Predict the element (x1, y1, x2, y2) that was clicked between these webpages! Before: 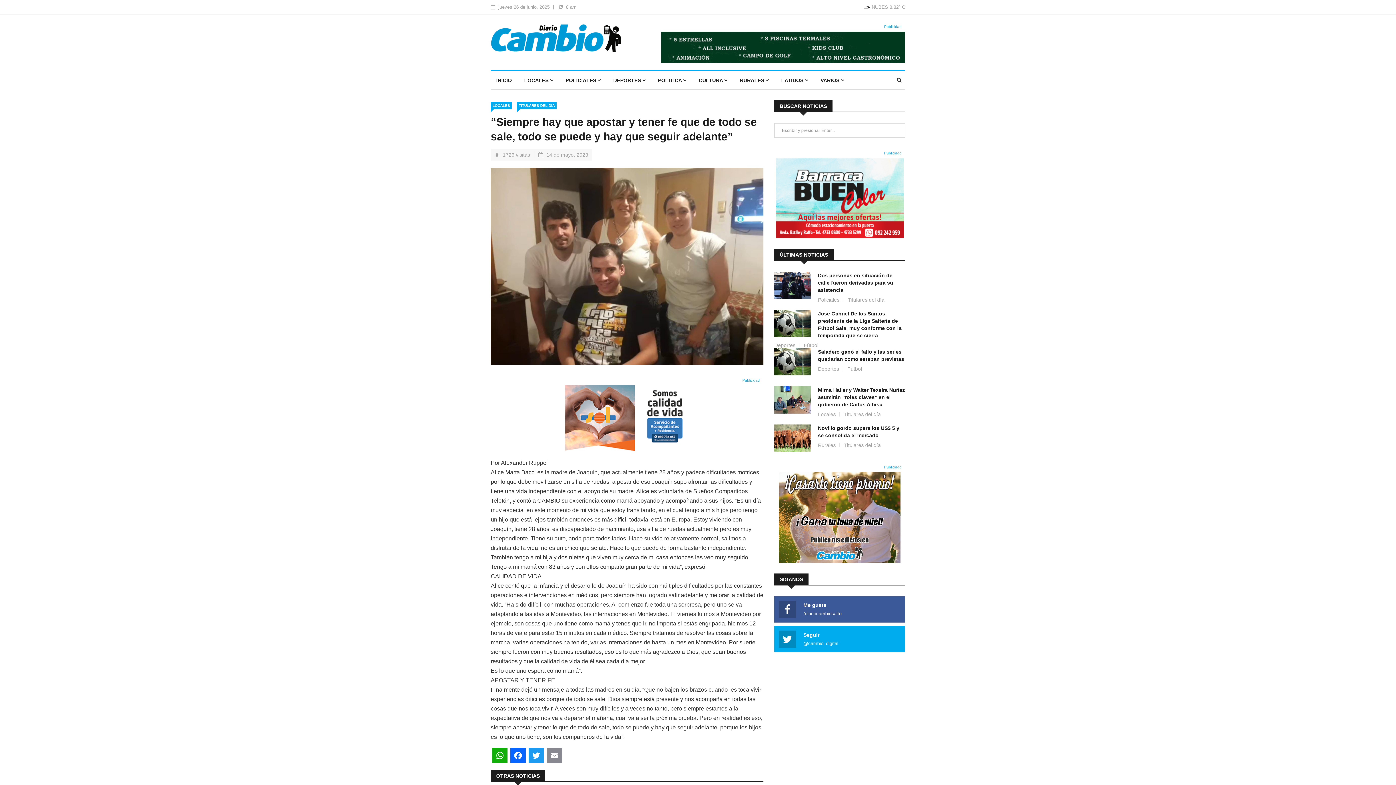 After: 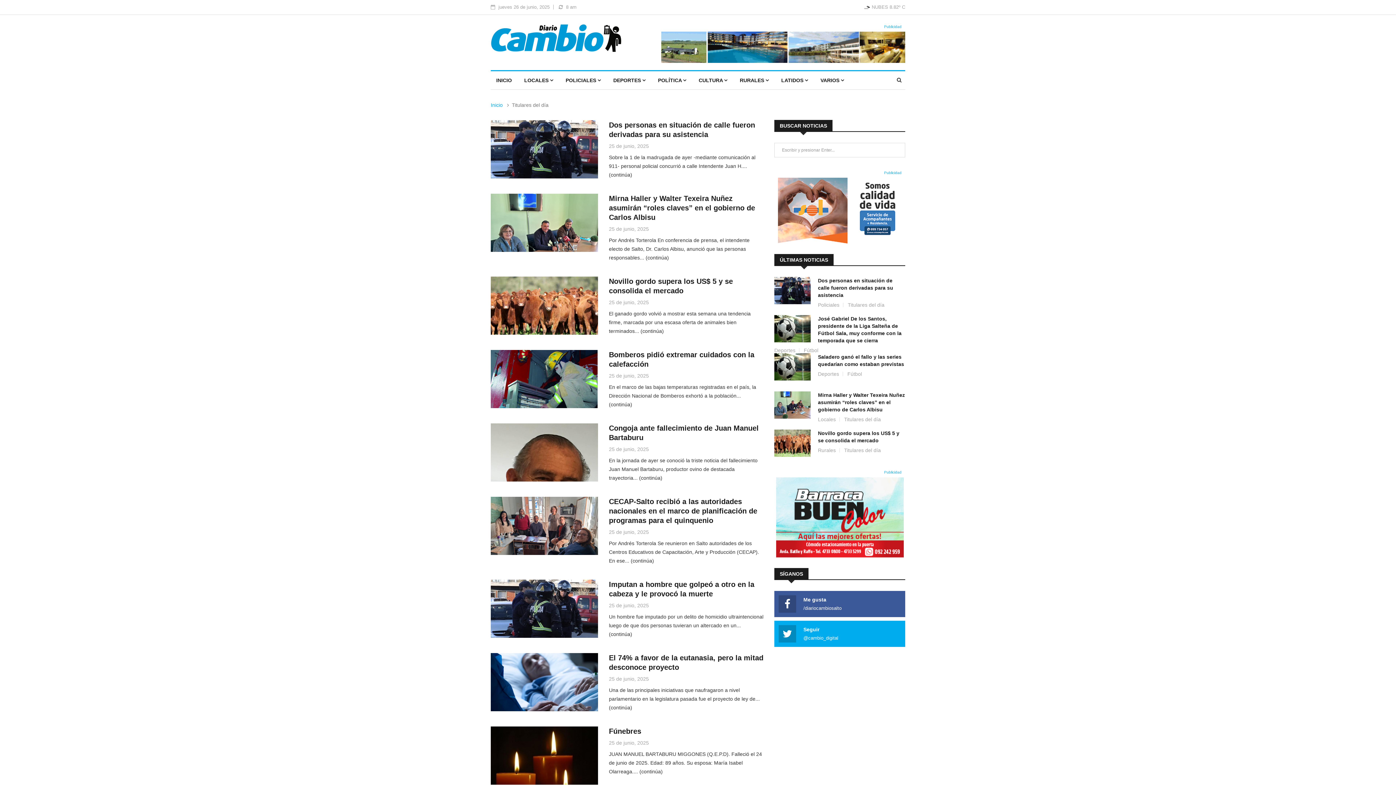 Action: label: Titulares del día bbox: (848, 297, 888, 302)